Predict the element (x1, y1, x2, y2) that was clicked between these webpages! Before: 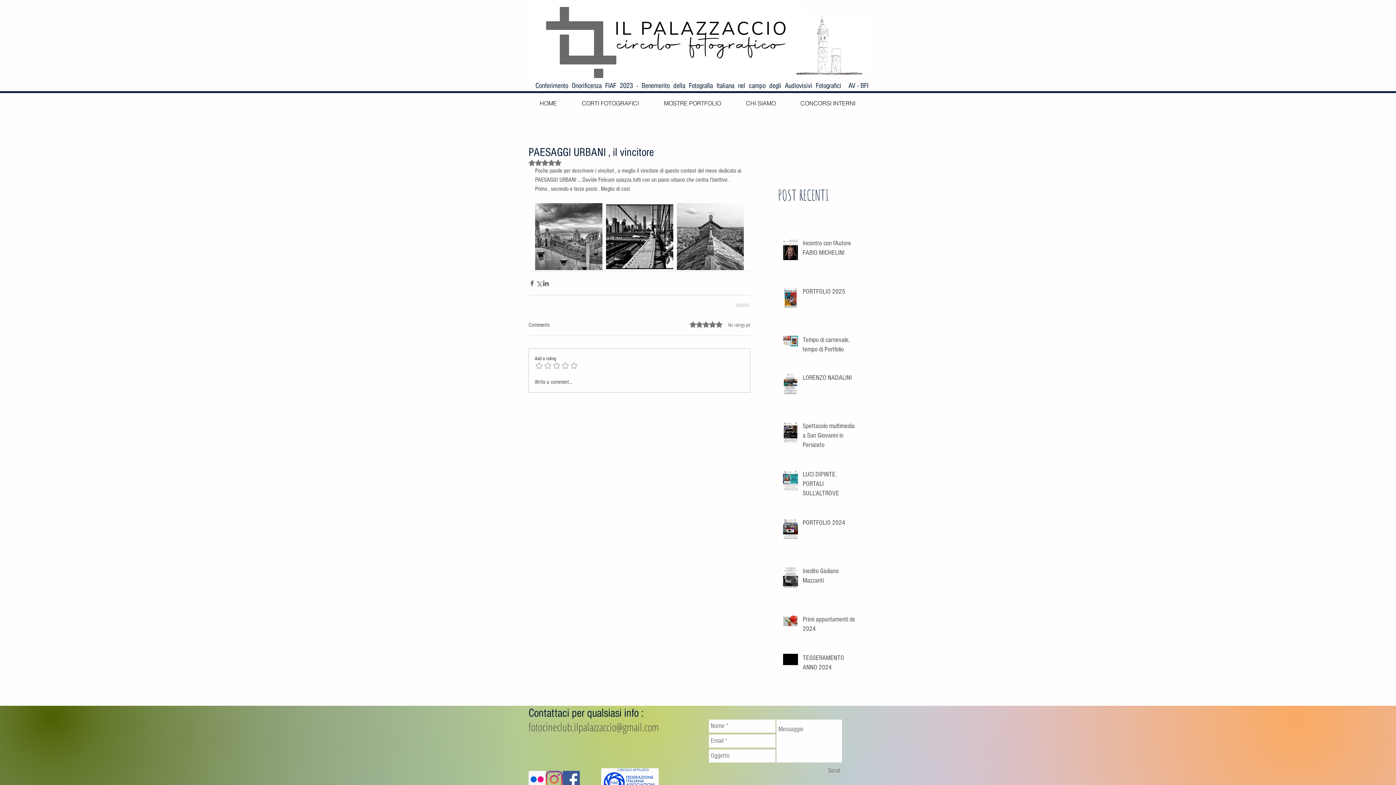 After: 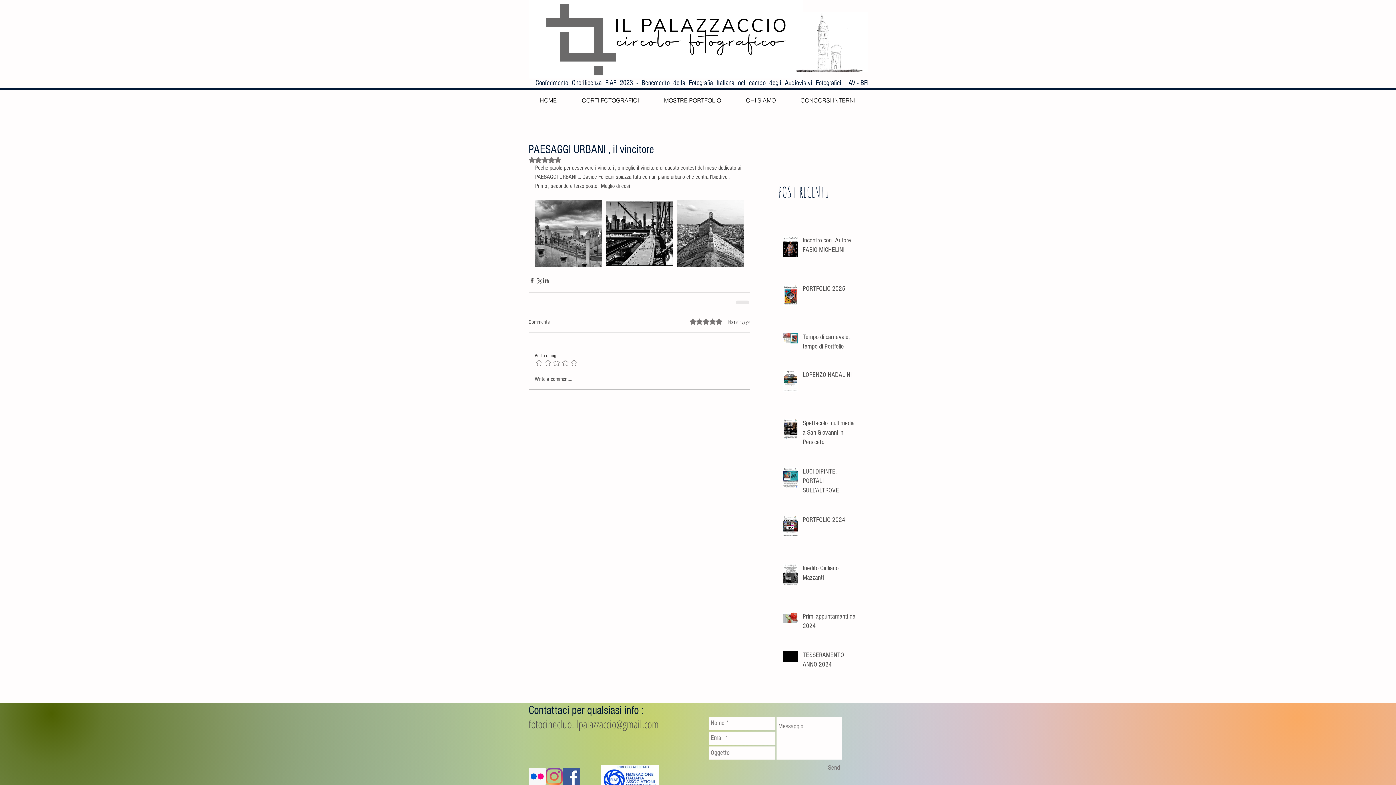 Action: bbox: (562, 771, 580, 788) label: Facebook Social Icon